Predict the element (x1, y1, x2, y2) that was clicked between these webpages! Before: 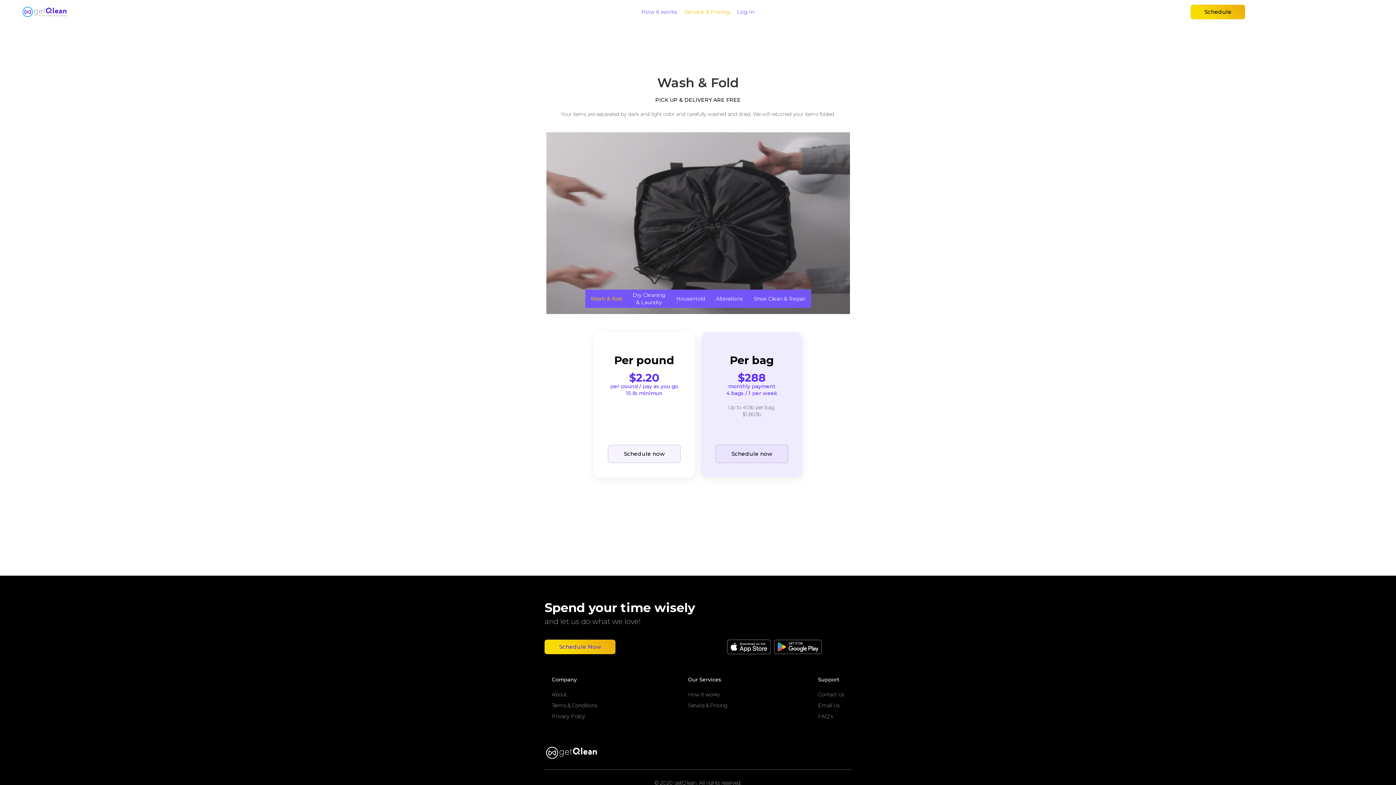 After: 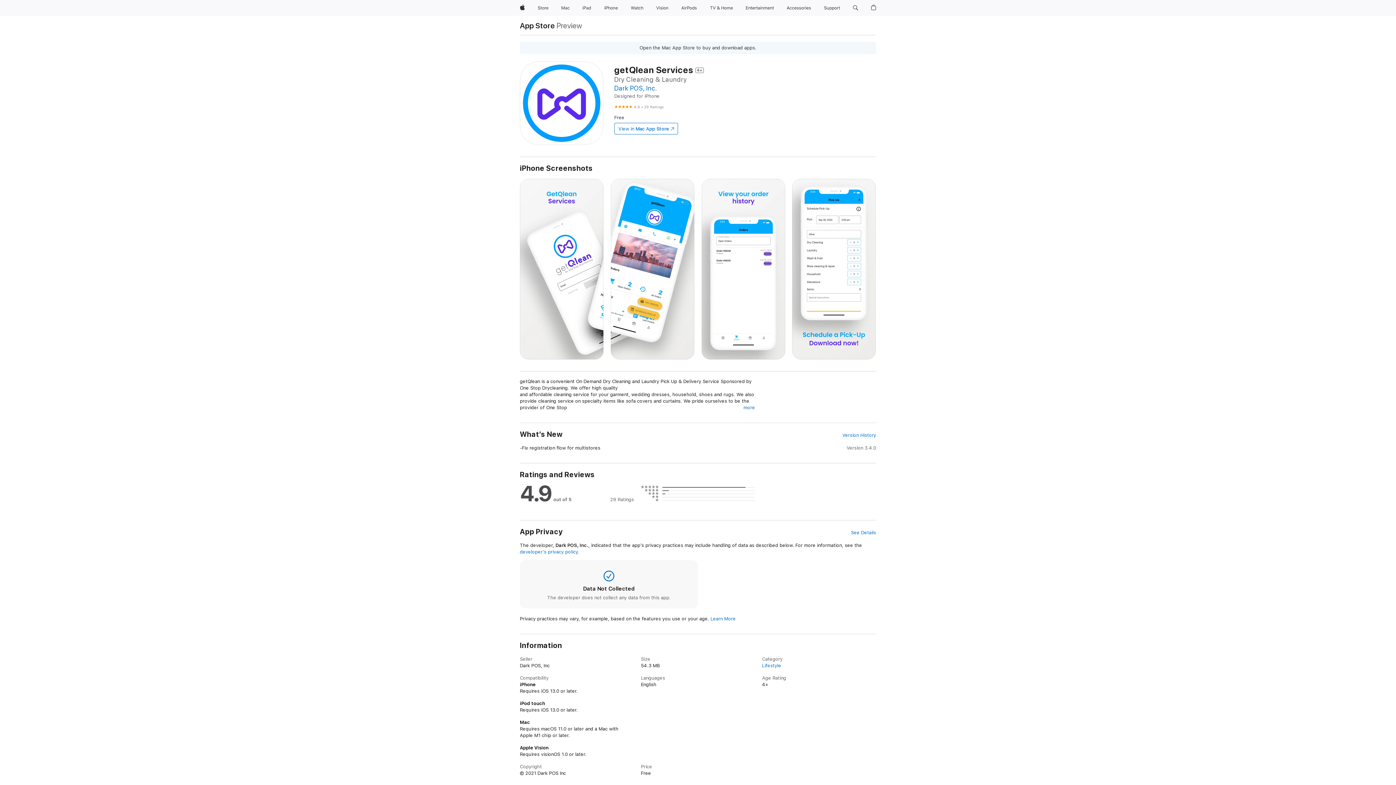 Action: bbox: (727, 640, 770, 654)